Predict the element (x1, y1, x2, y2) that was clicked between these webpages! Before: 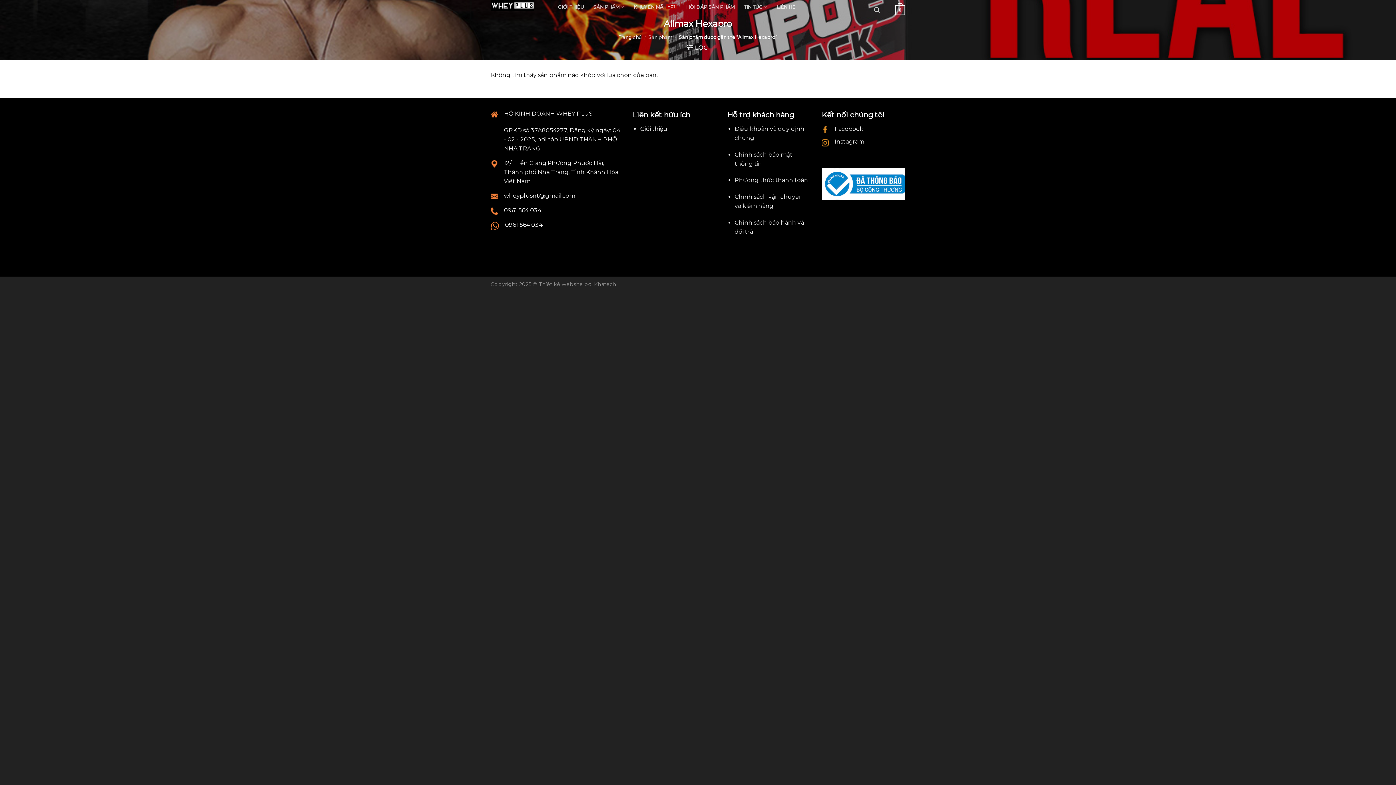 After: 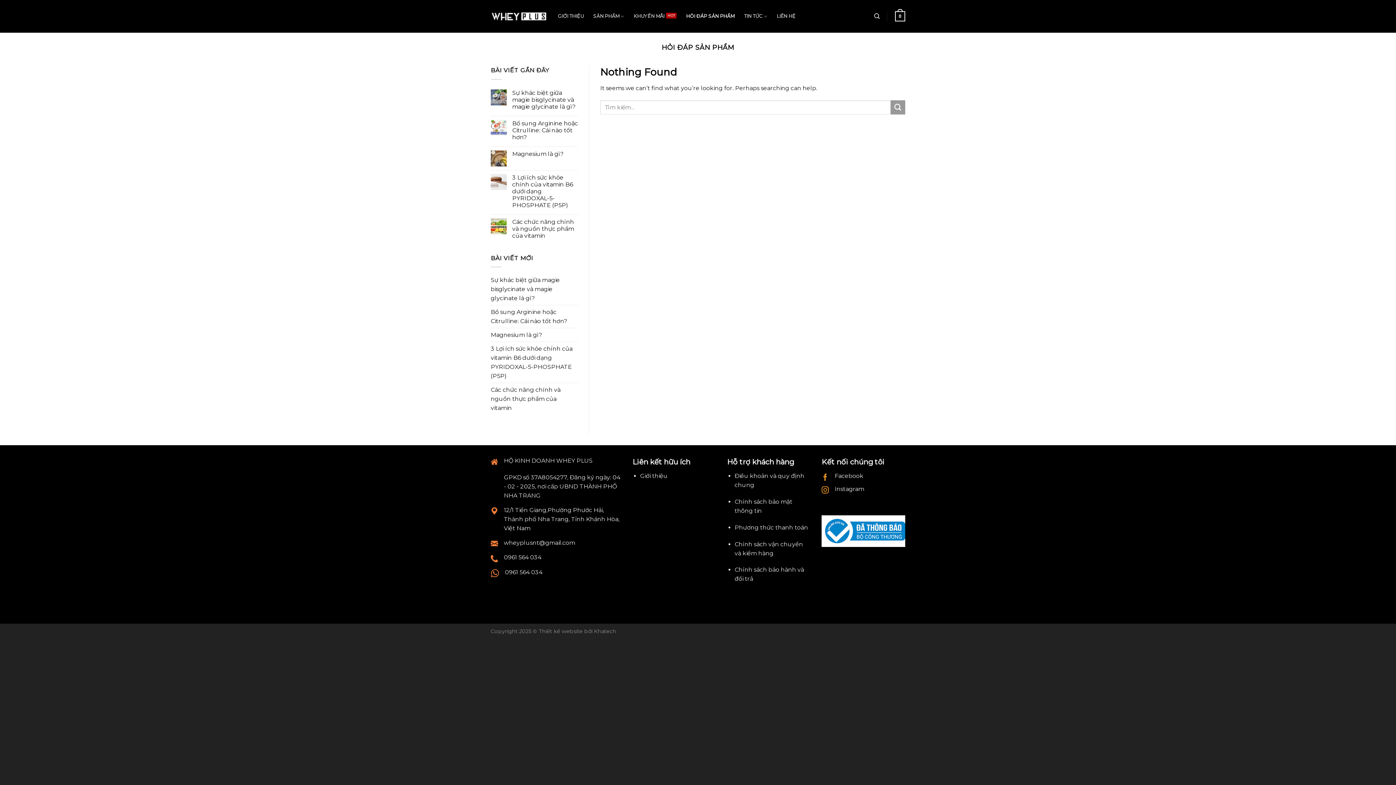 Action: bbox: (686, 0, 734, 13) label: HỎI ĐÁP SẢN PHẨM